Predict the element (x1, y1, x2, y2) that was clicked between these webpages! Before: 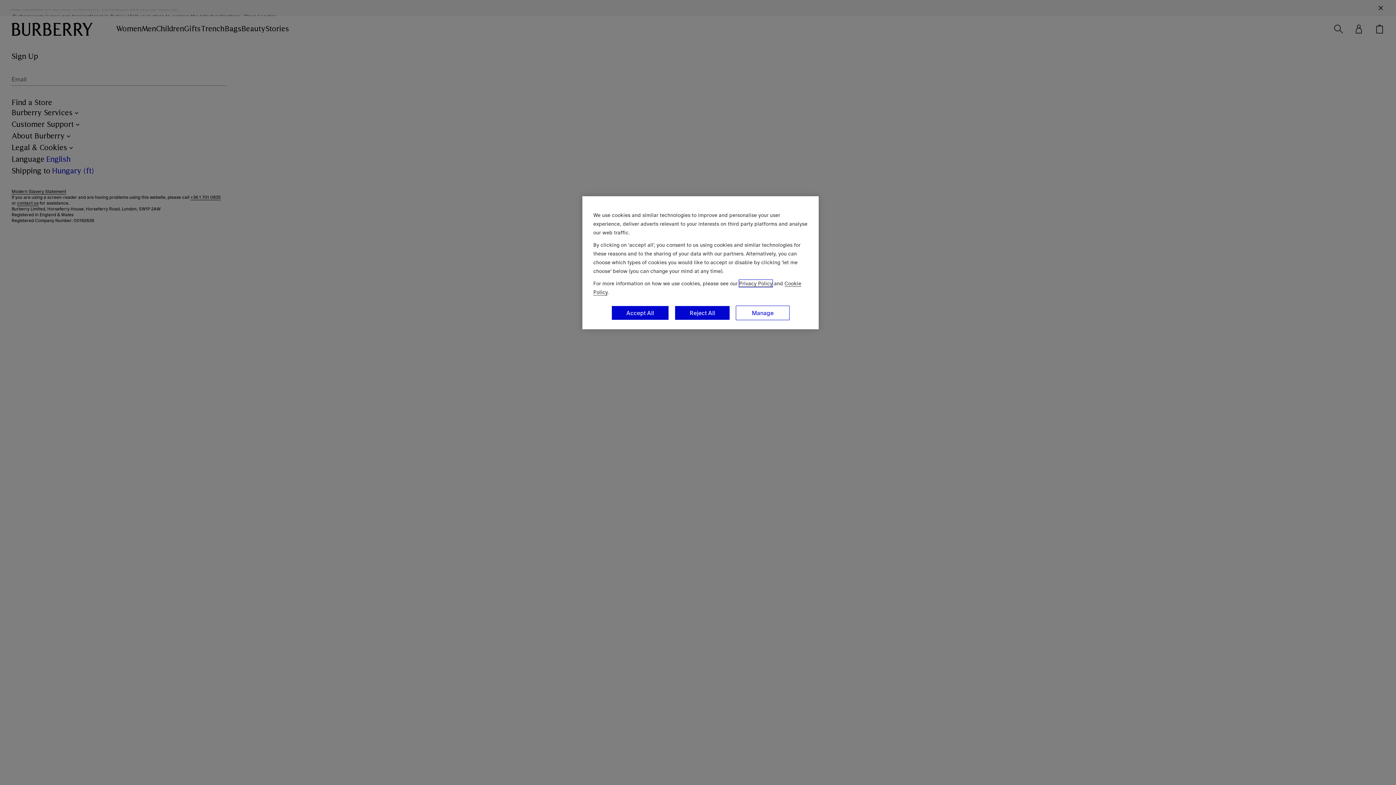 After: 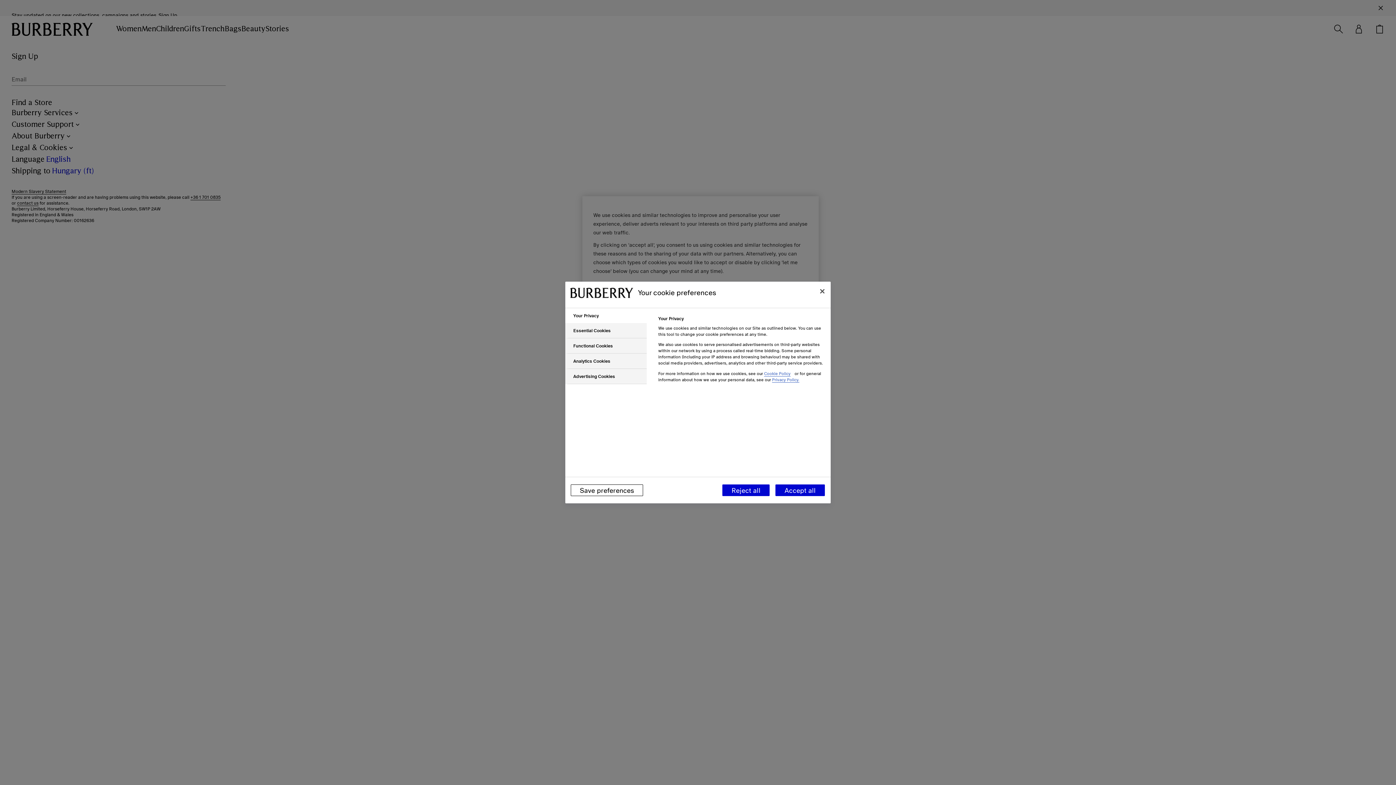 Action: label: Manage bbox: (736, 305, 789, 320)